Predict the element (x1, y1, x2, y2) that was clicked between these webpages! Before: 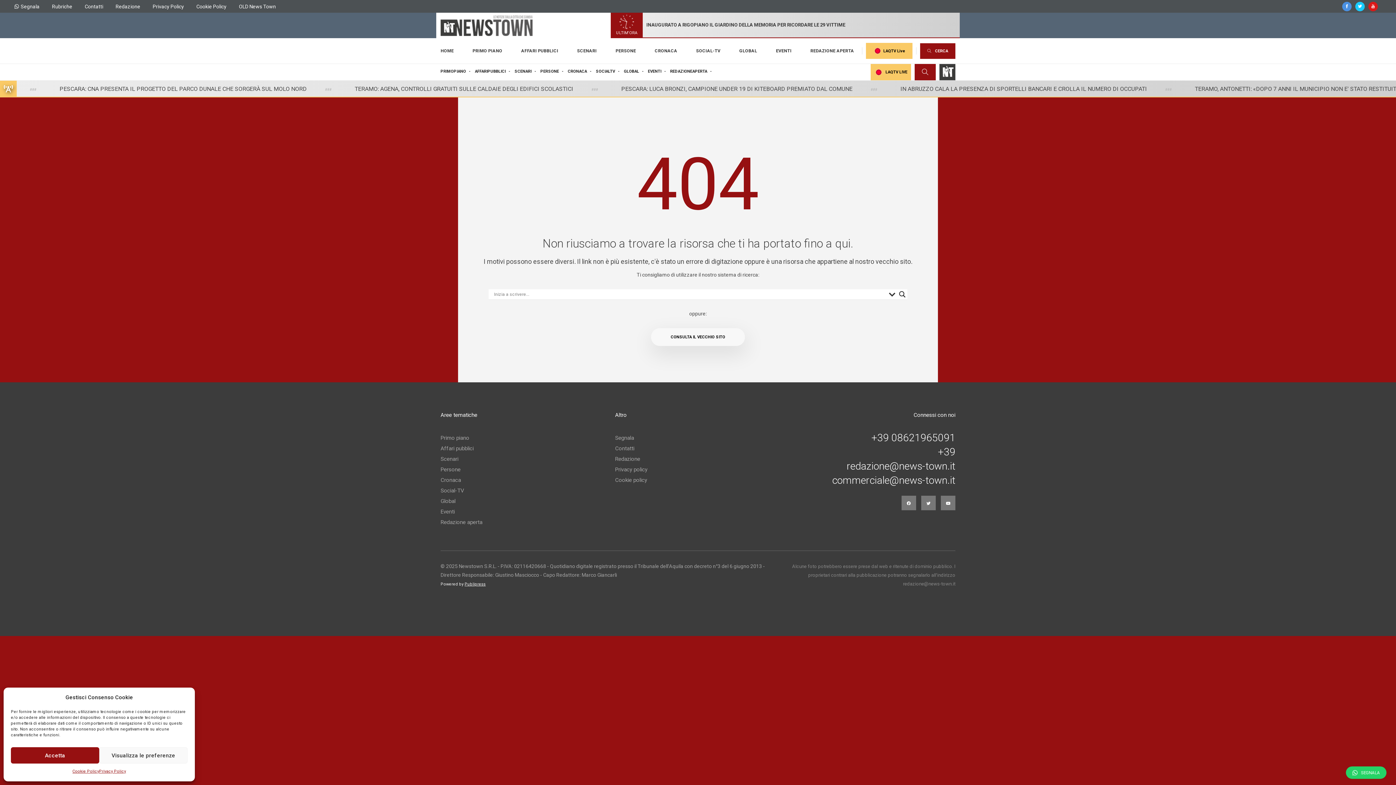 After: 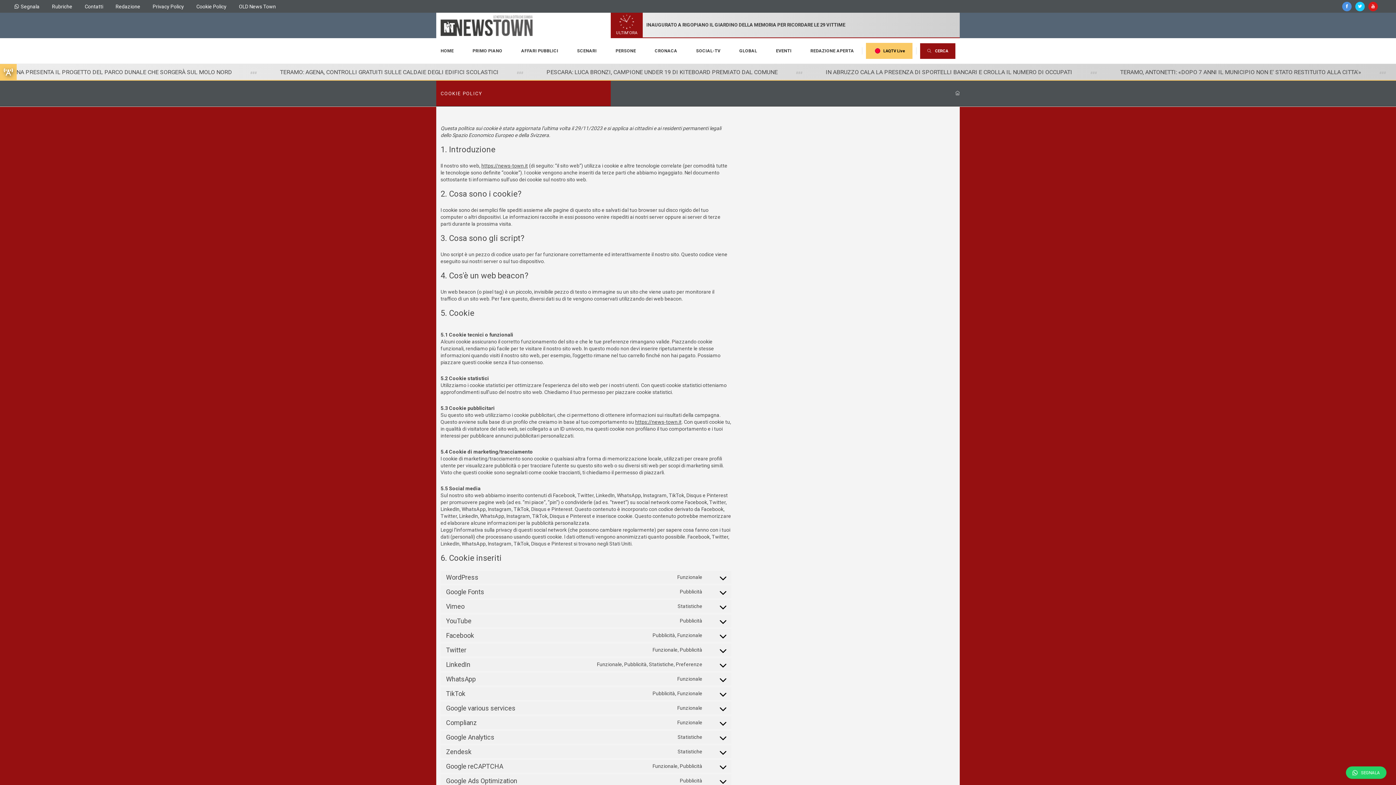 Action: label: Cookie policy bbox: (615, 477, 647, 483)